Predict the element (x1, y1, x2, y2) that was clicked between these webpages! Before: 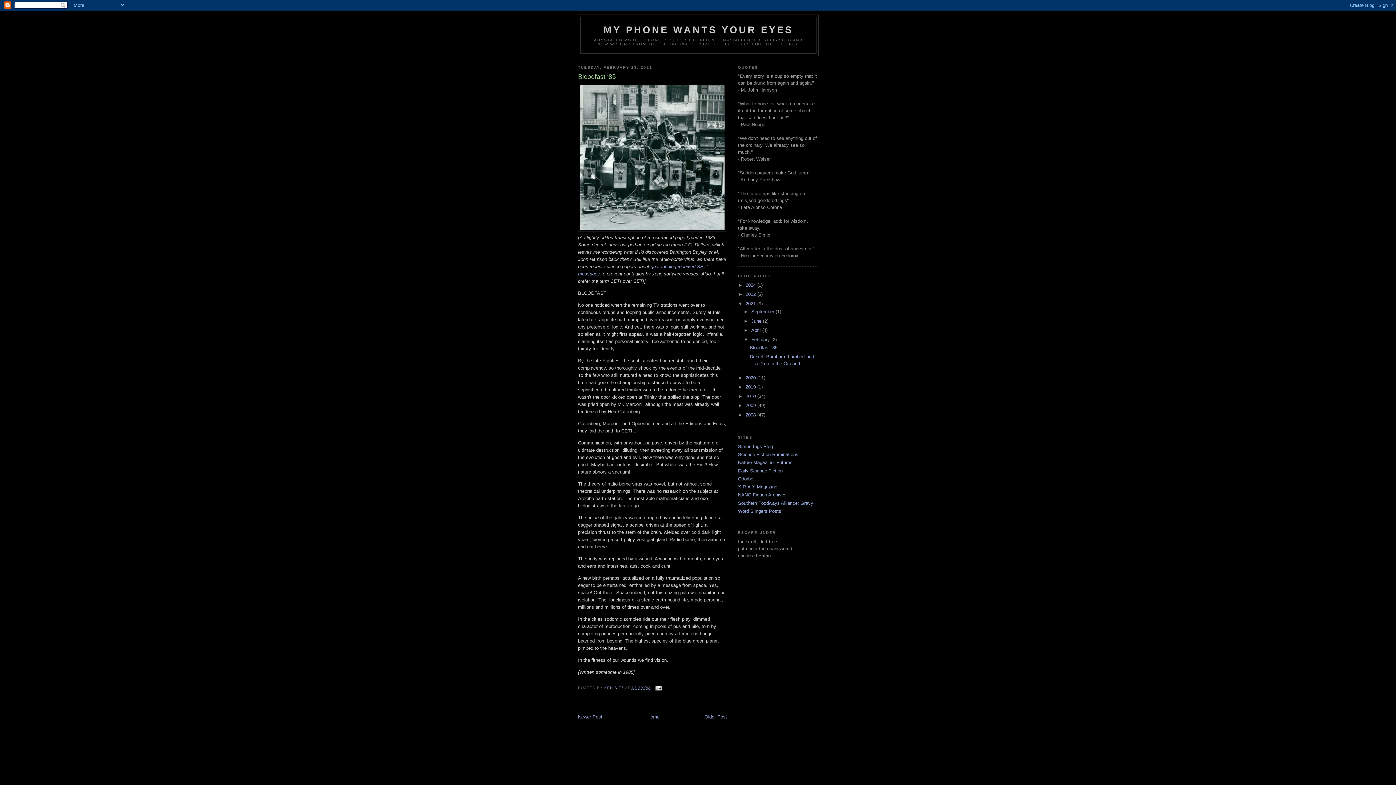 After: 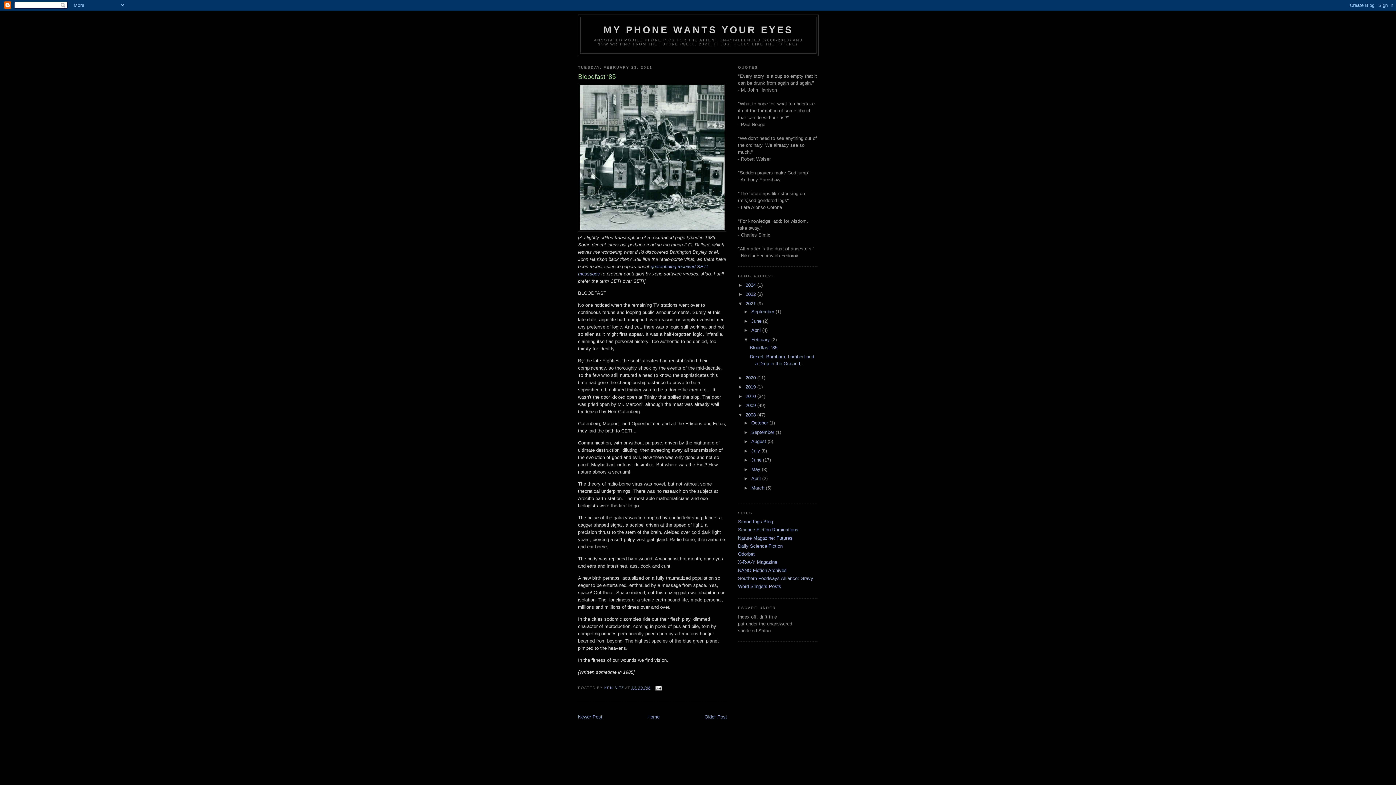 Action: label: ►   bbox: (738, 412, 745, 417)